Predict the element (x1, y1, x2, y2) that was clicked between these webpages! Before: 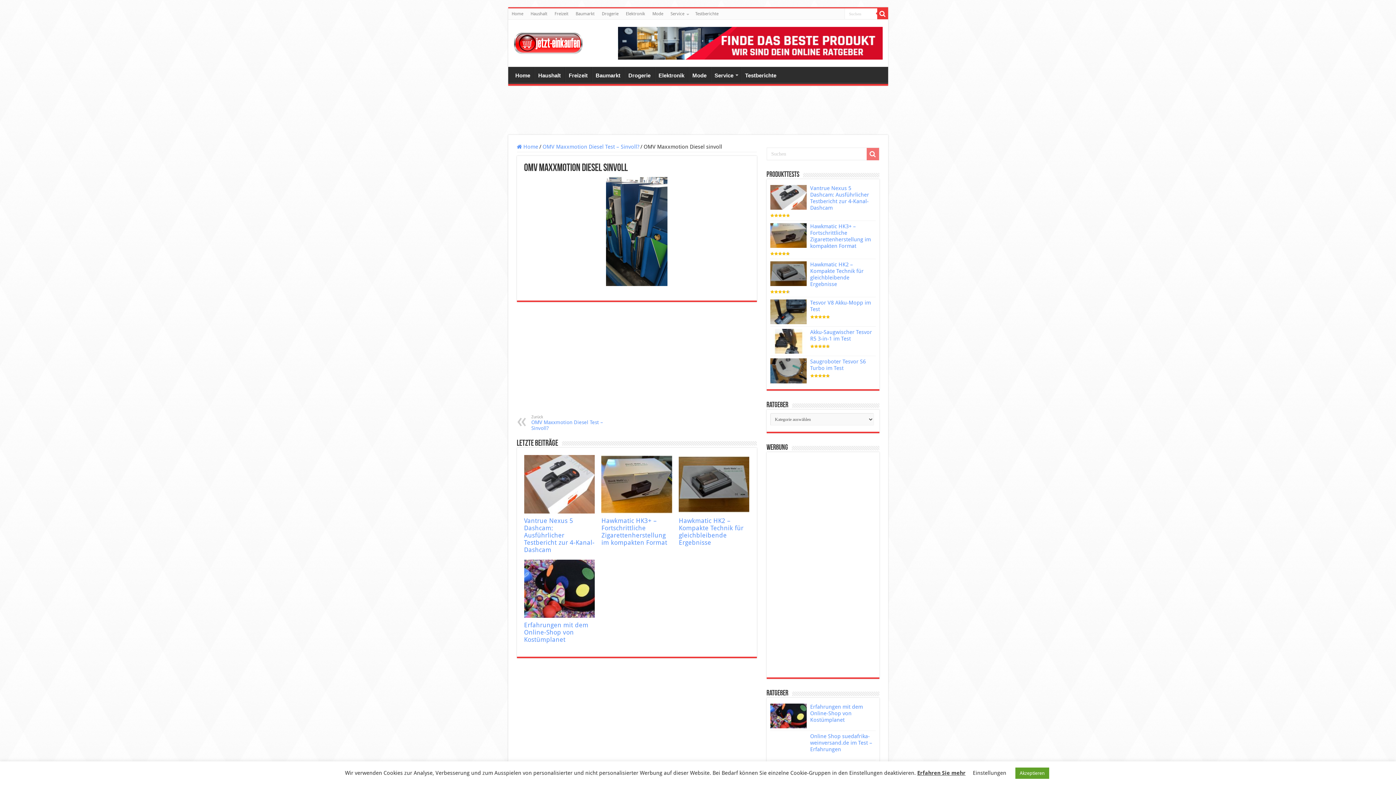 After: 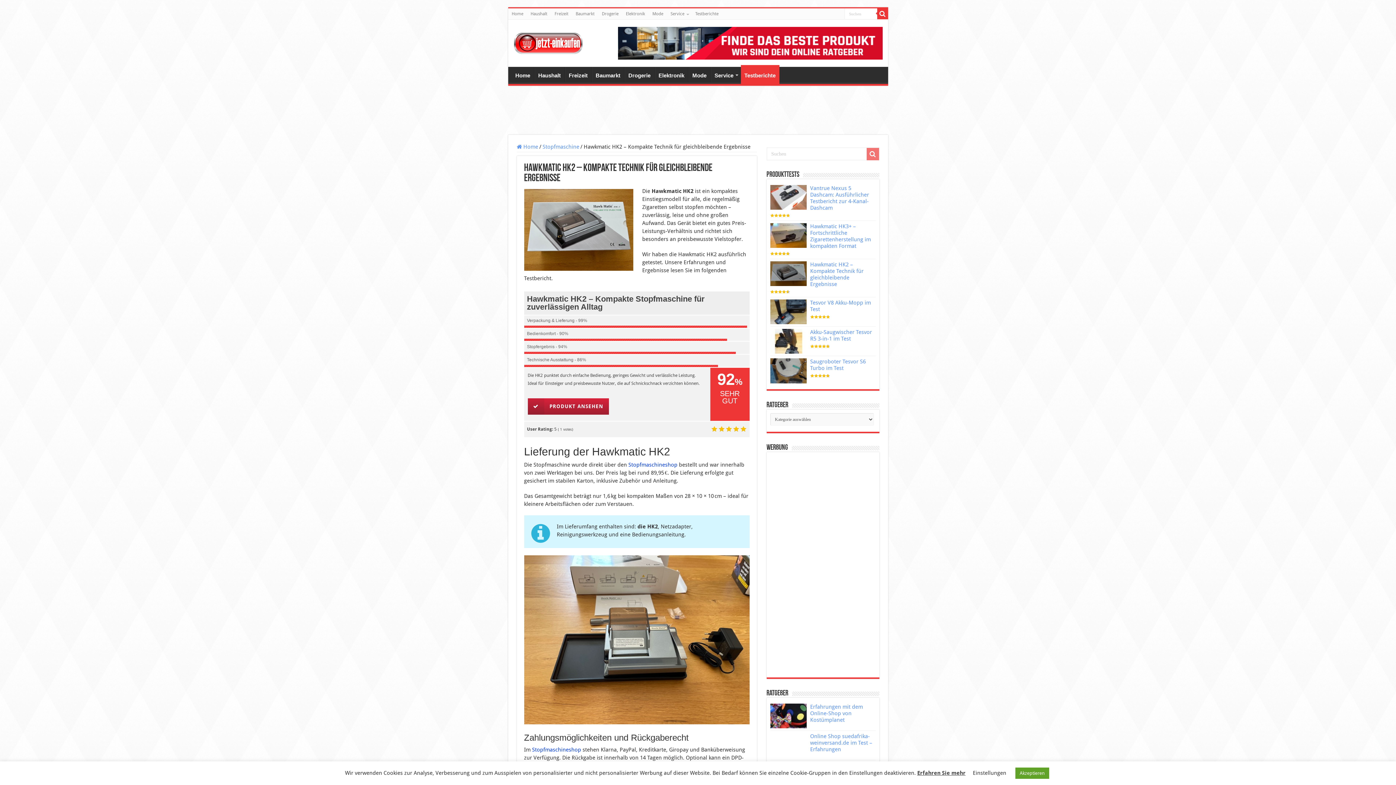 Action: bbox: (678, 455, 749, 513)